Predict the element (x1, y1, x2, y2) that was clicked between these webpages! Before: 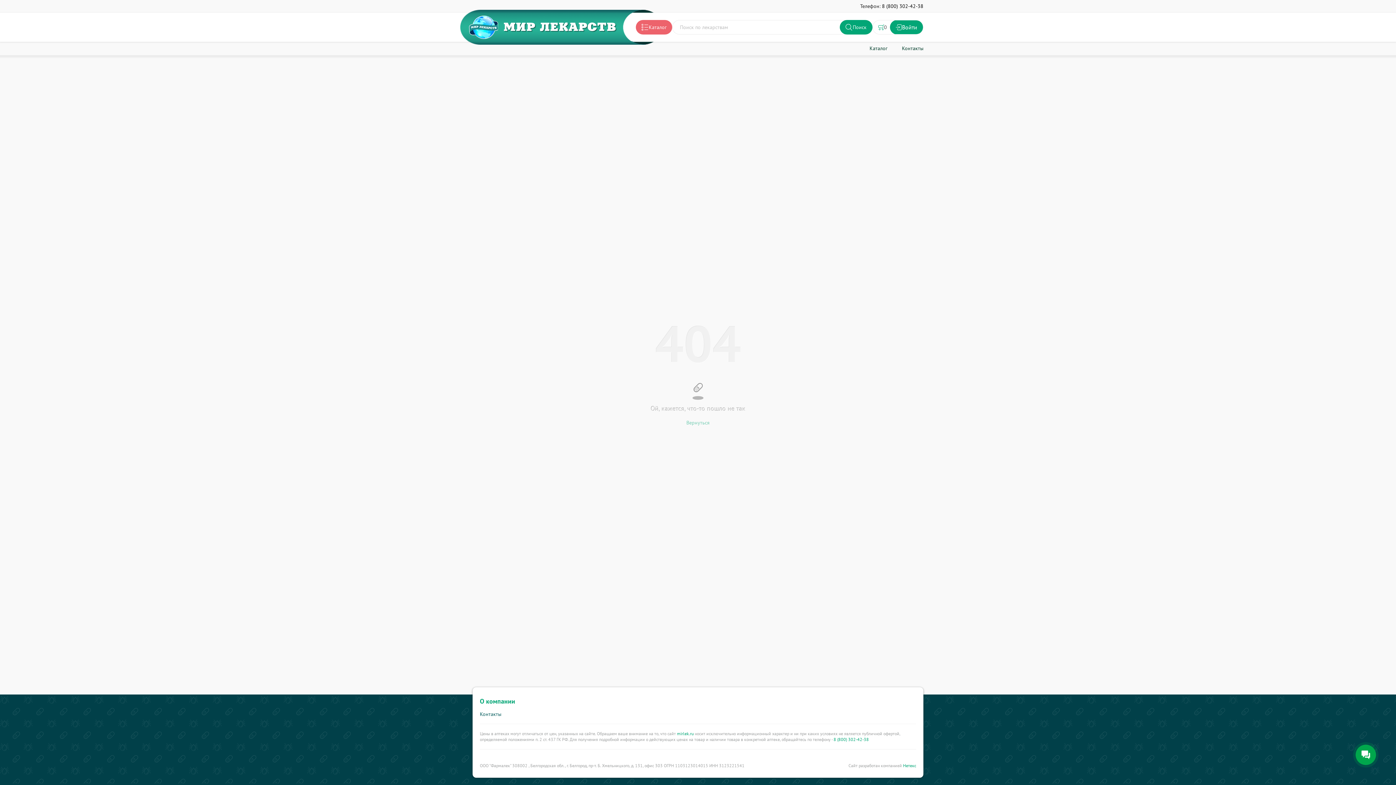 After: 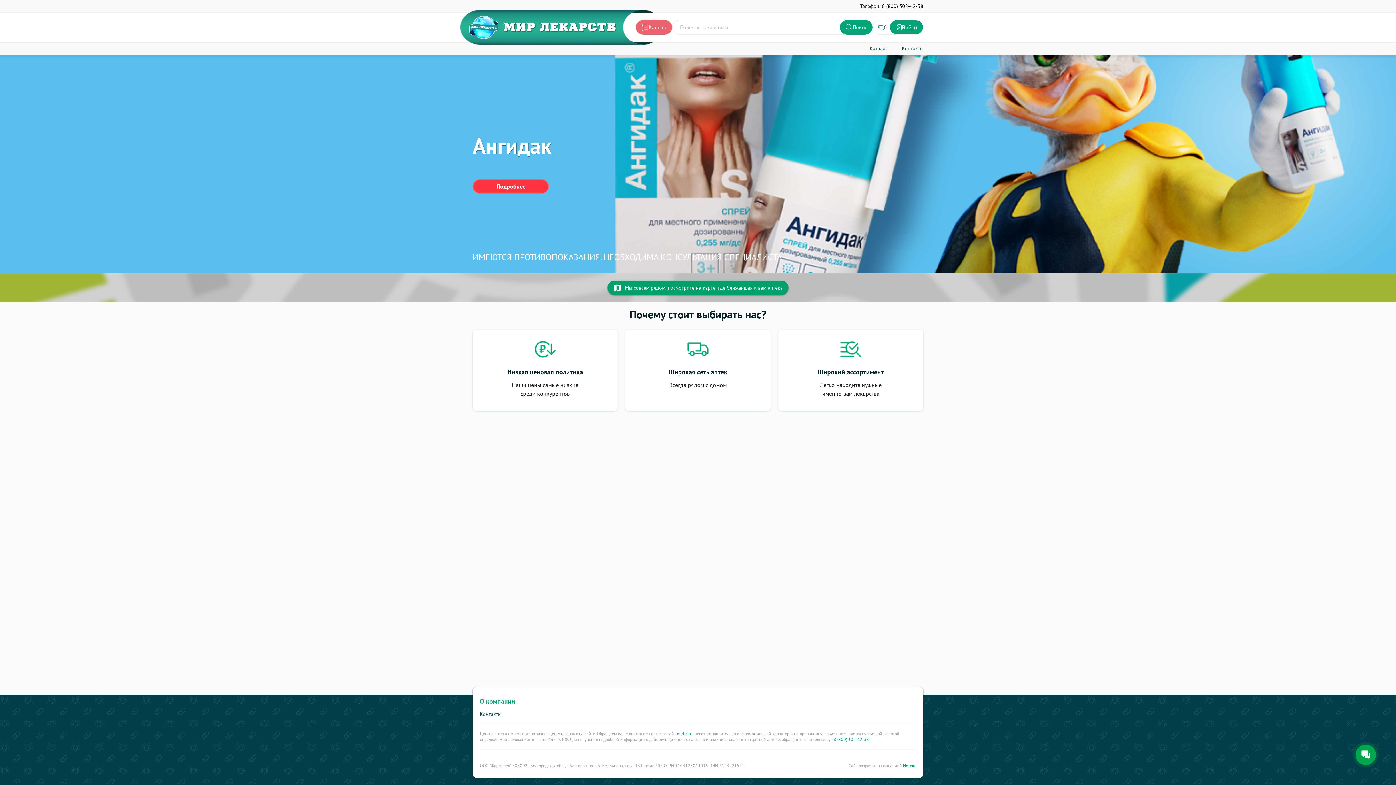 Action: bbox: (686, 419, 709, 426) label: Вернуться